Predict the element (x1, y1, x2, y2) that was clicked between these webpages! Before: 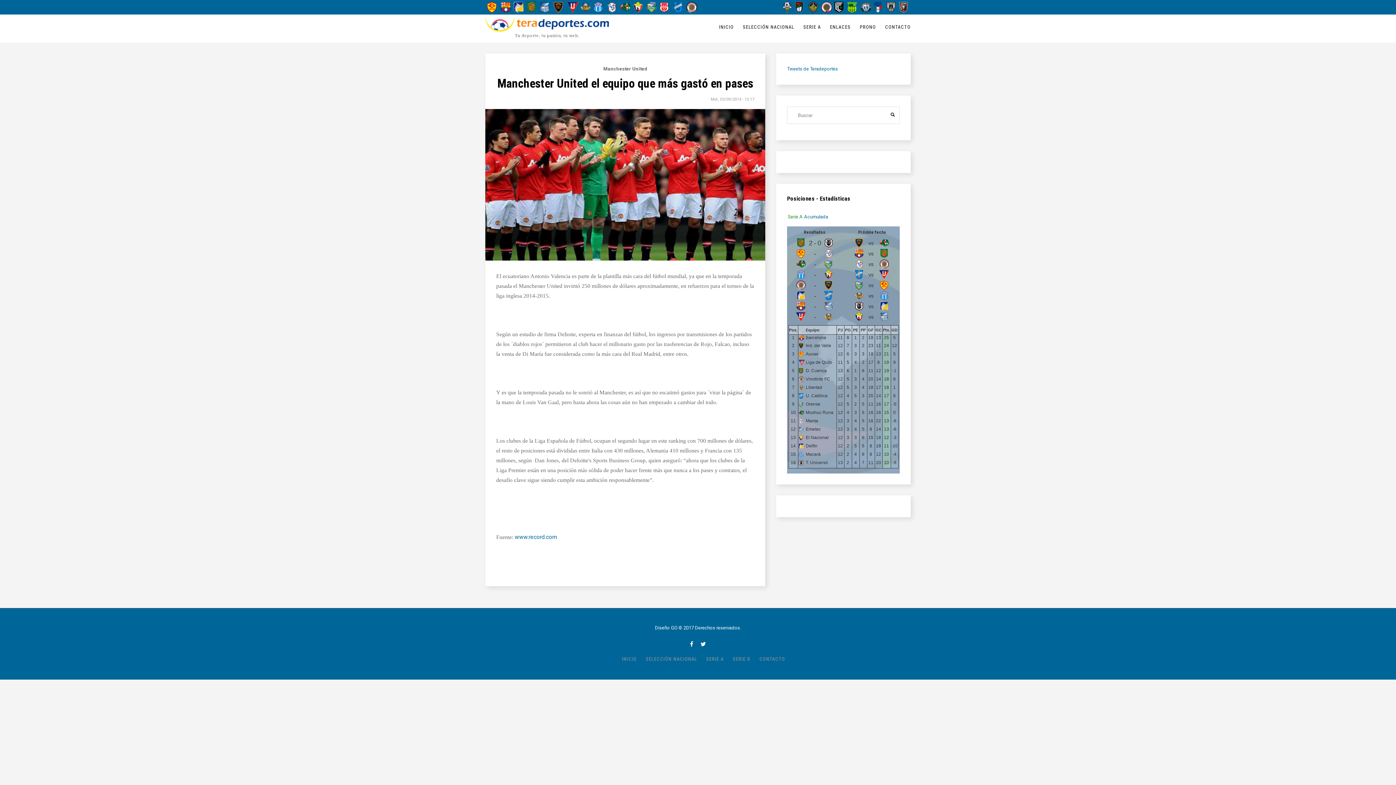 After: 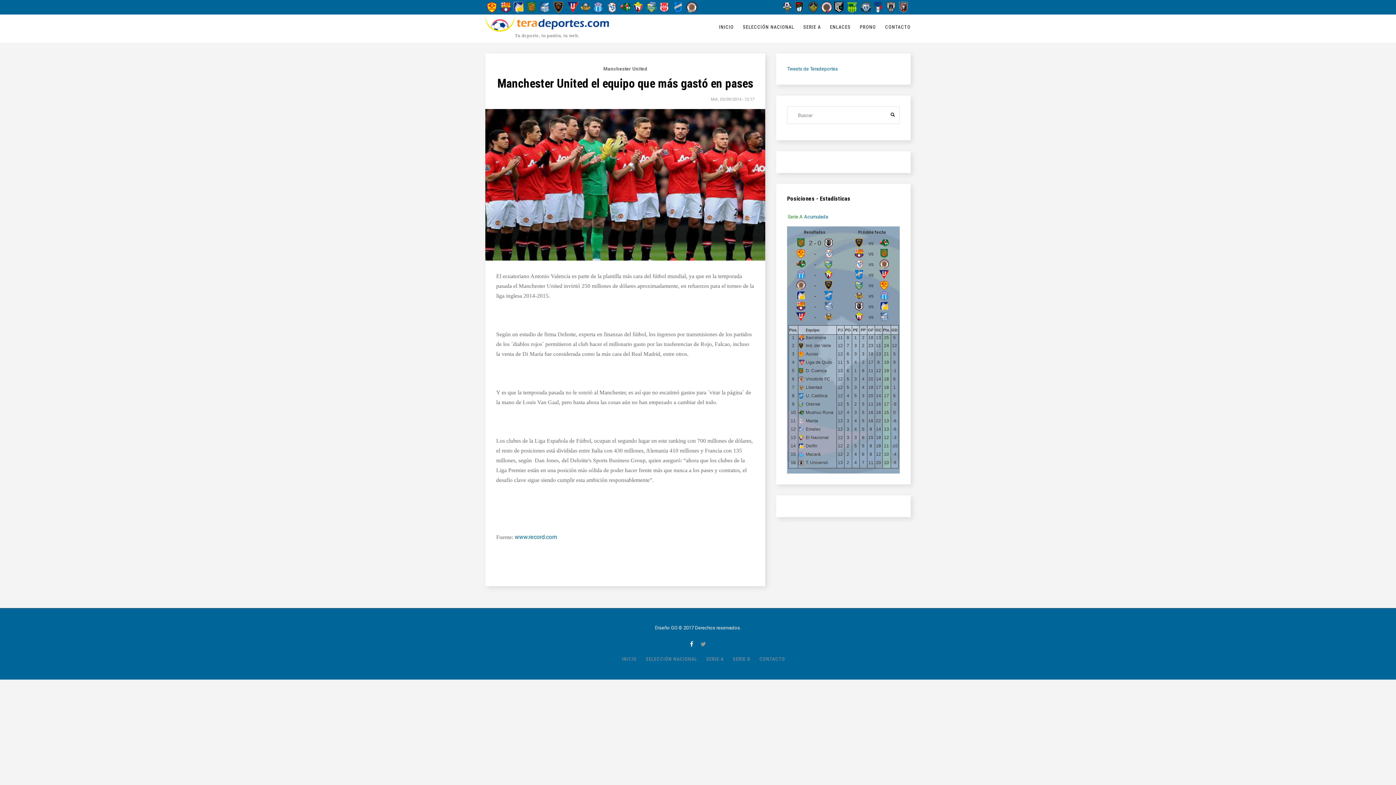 Action: label: Twitter bbox: (700, 638, 706, 650)